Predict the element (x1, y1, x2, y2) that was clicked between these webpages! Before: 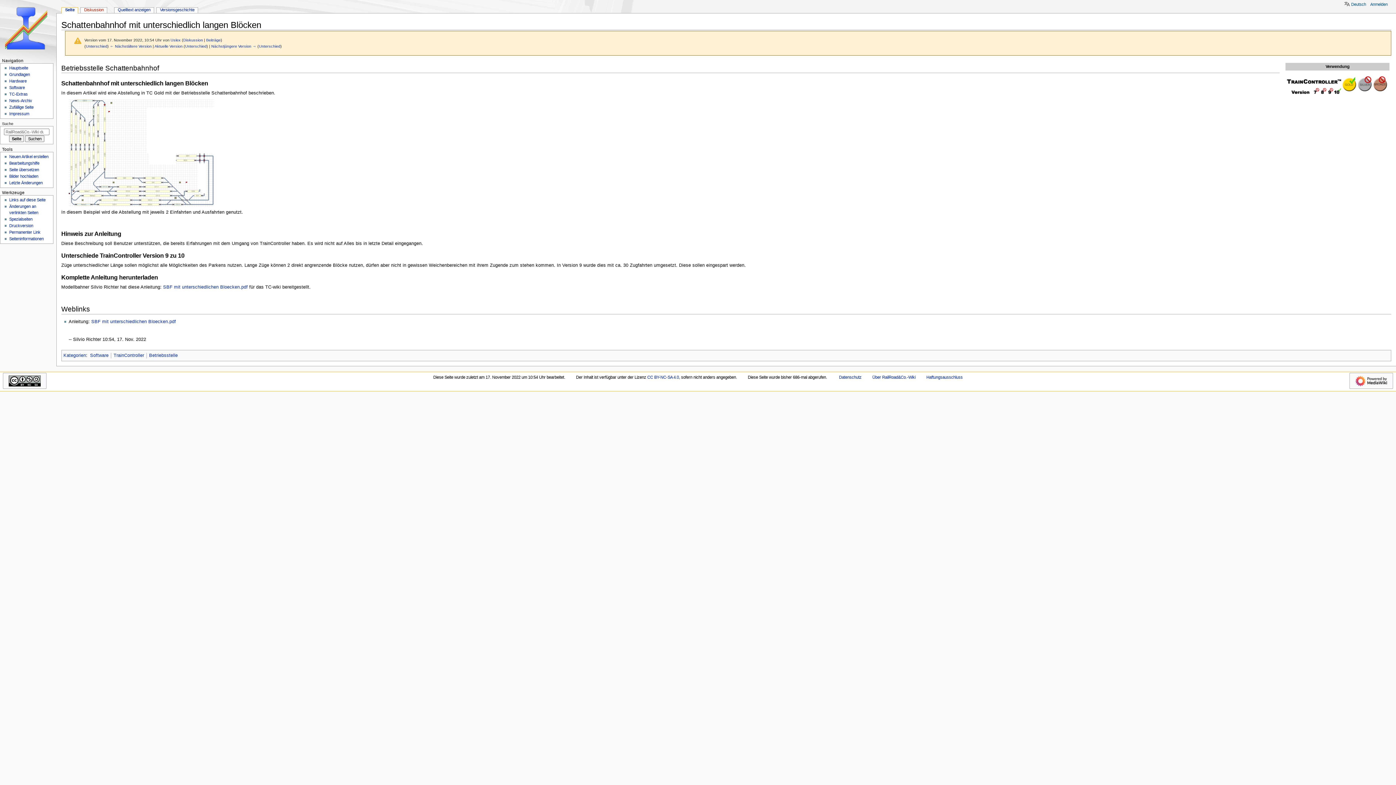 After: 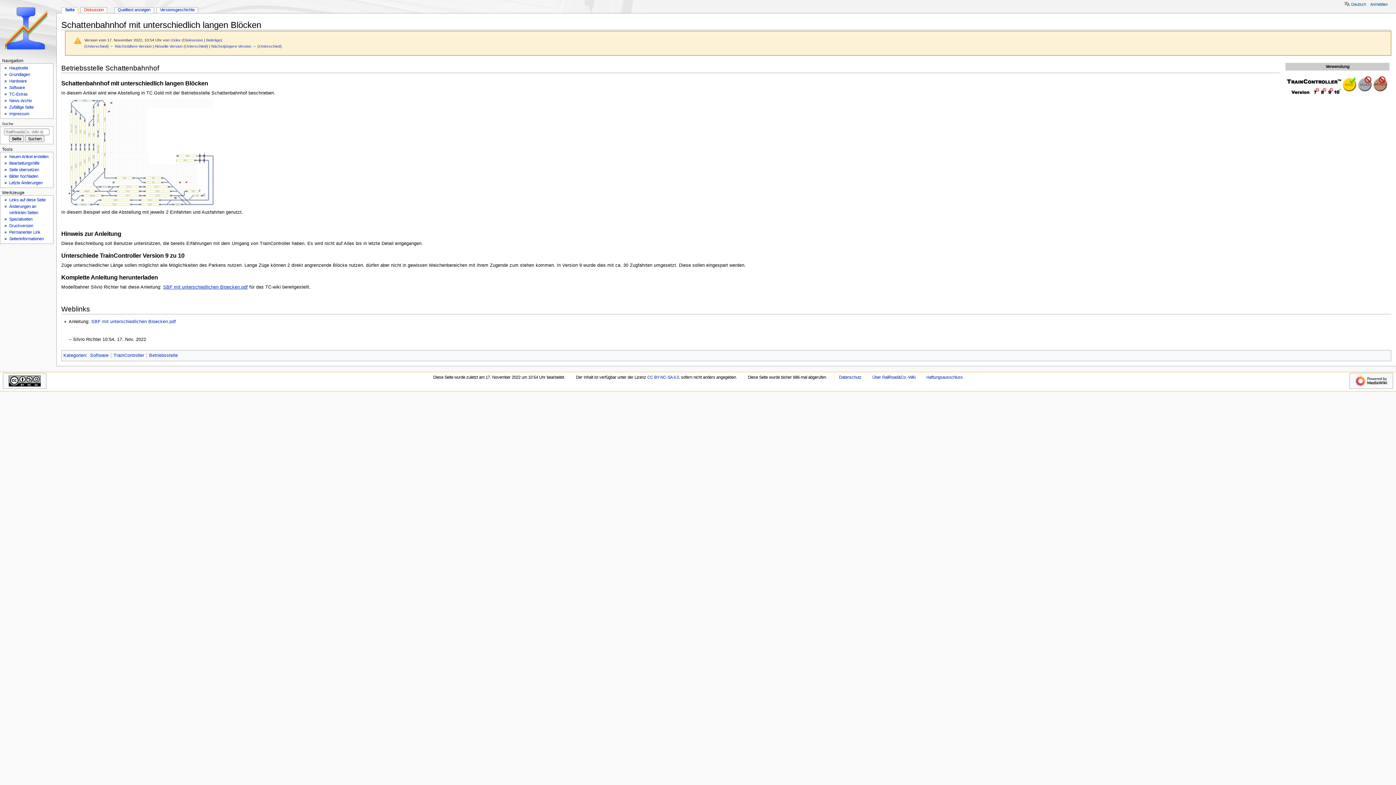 Action: bbox: (163, 284, 247, 289) label: SBF mit unterschiedlichen Bloecken.pdf